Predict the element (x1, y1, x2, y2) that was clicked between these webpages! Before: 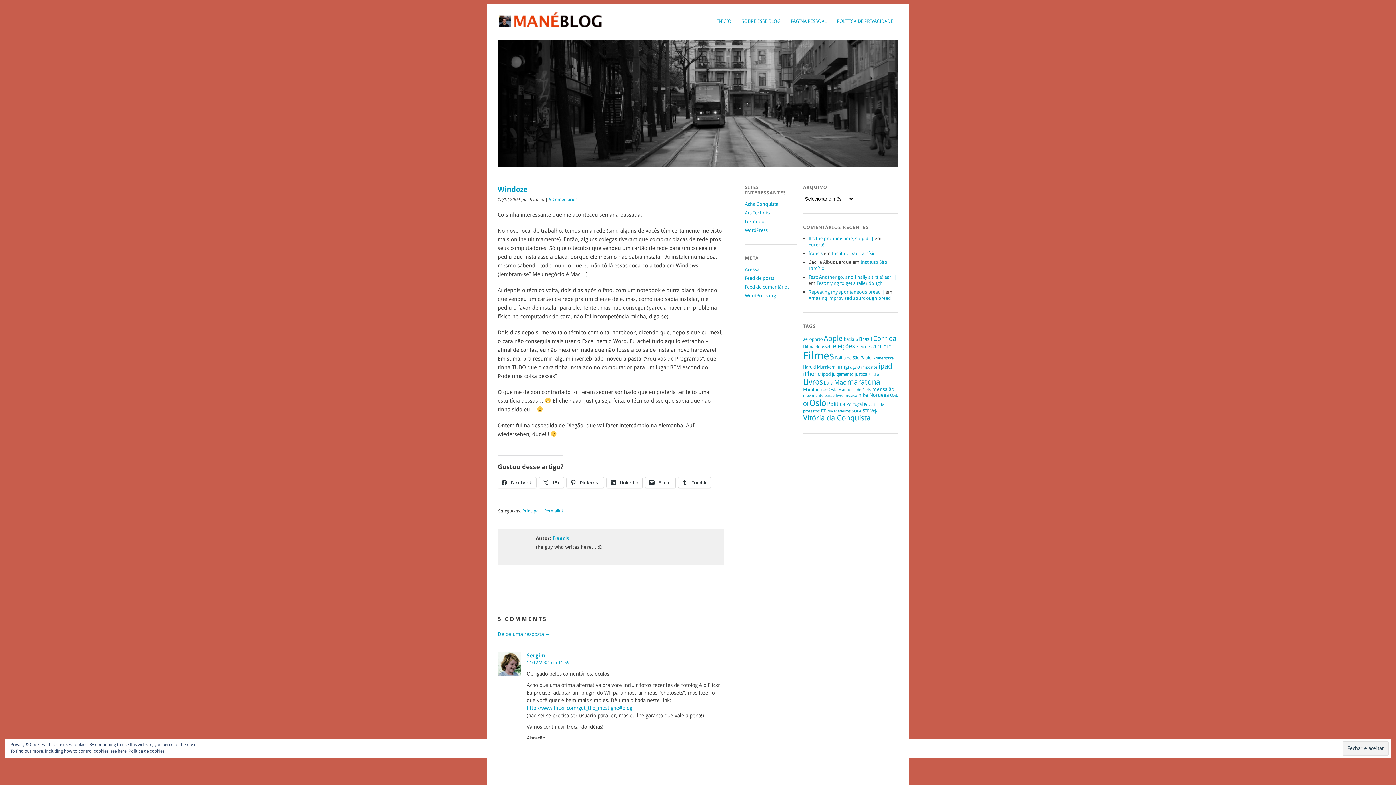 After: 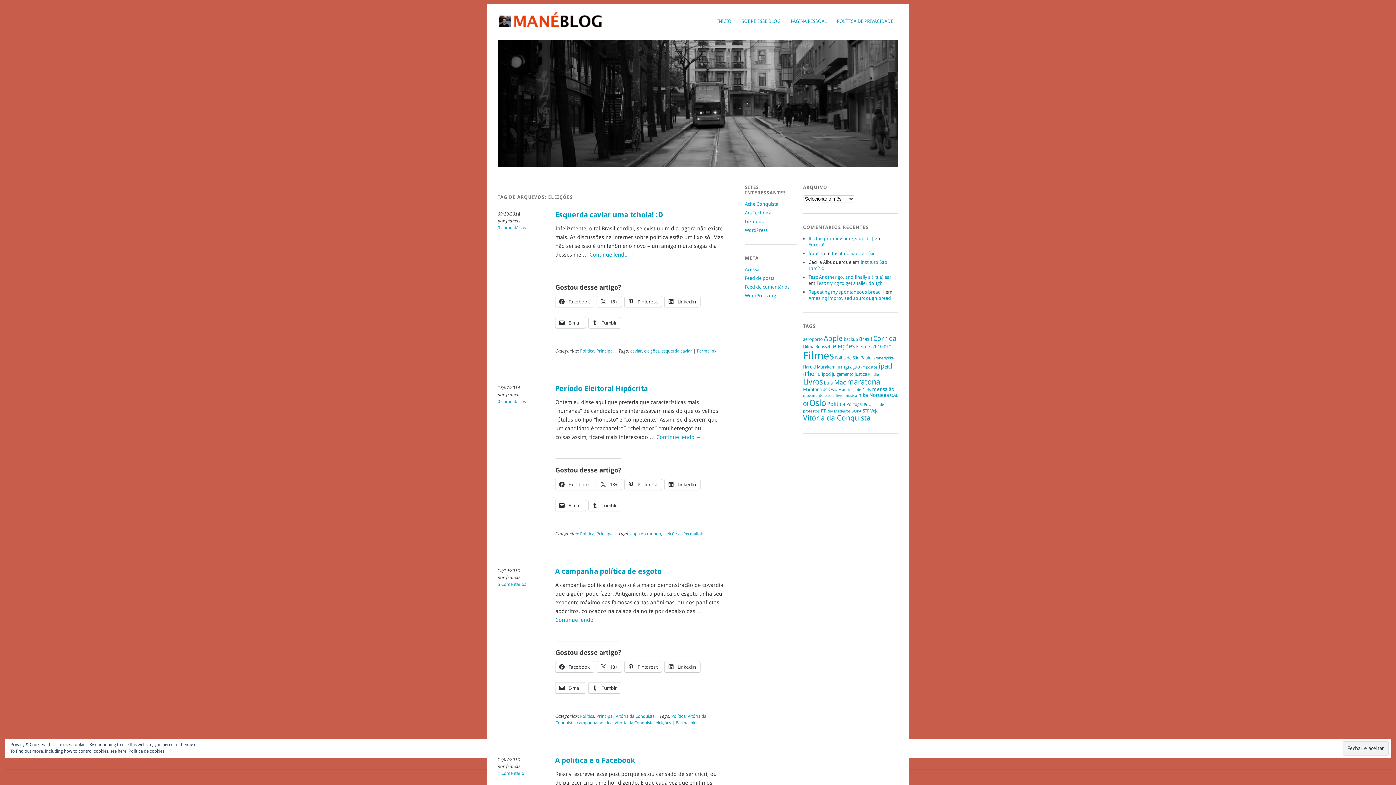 Action: label: eleições (7 itens) bbox: (833, 342, 855, 349)